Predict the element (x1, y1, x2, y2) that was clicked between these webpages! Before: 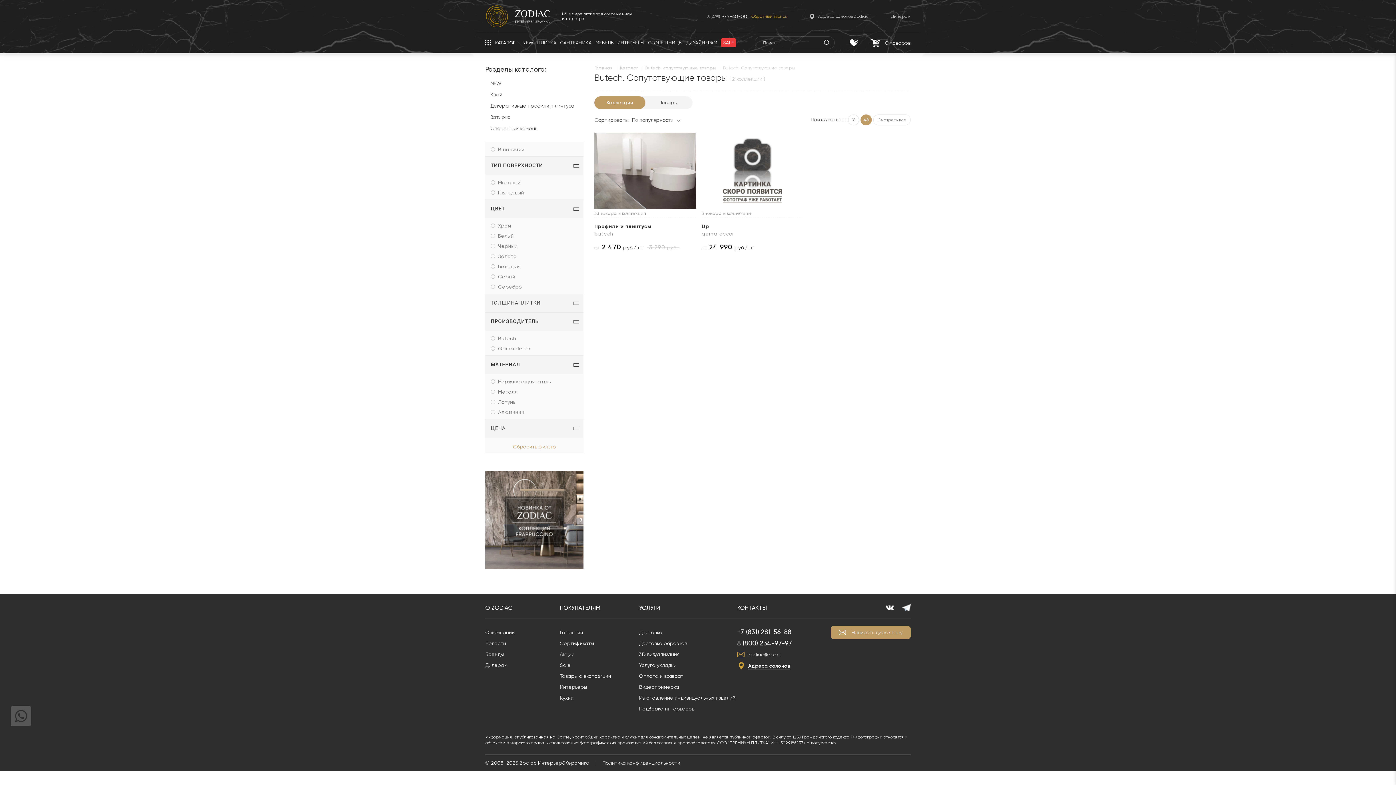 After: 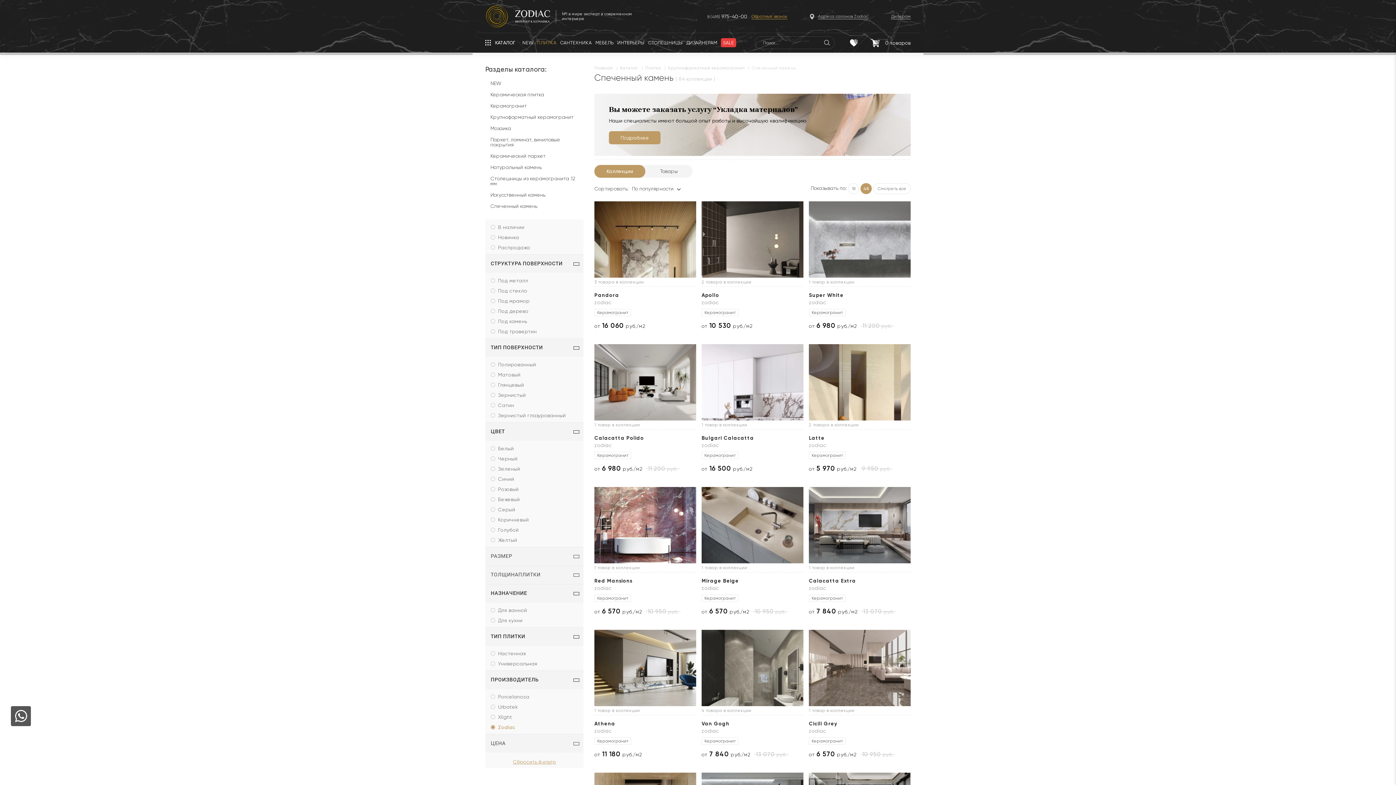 Action: label: Спеченный камень bbox: (490, 125, 578, 130)